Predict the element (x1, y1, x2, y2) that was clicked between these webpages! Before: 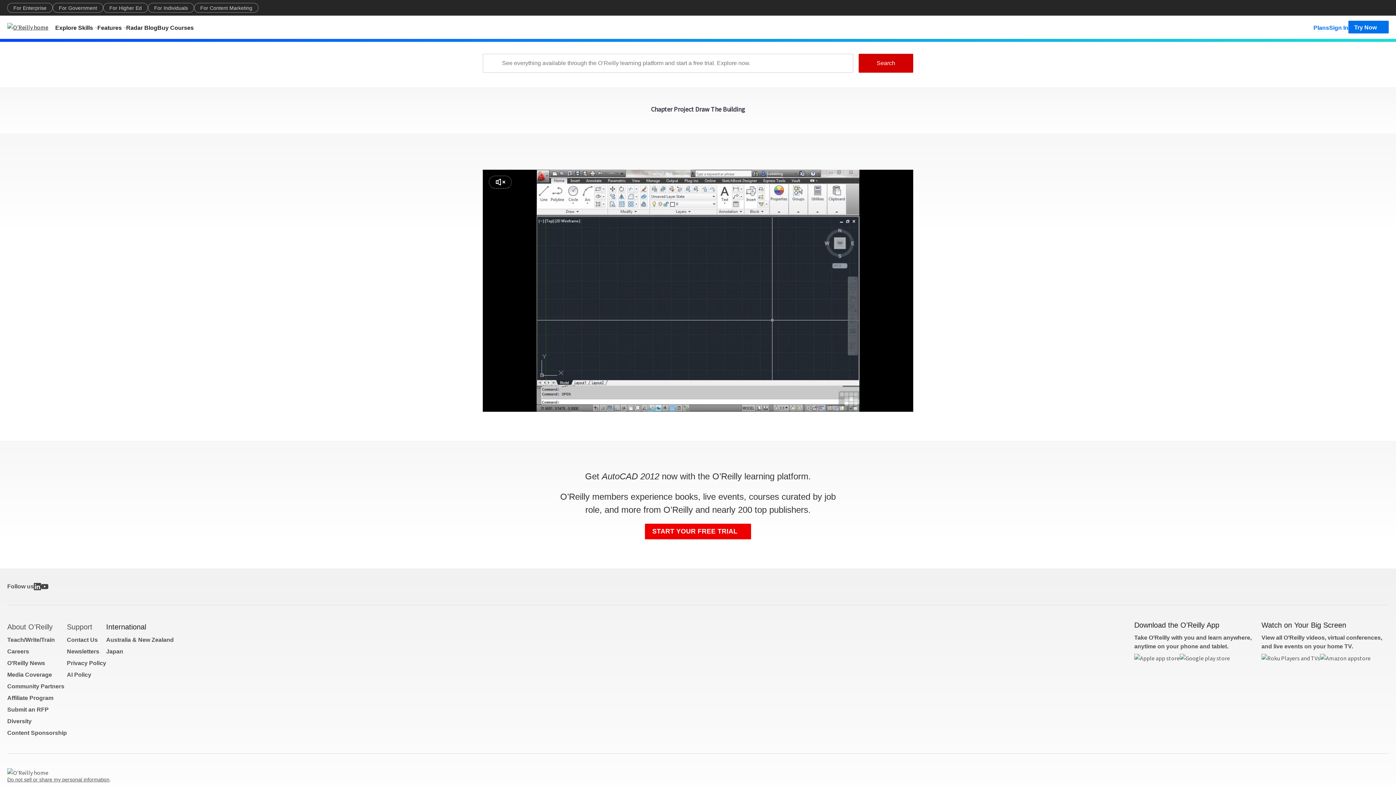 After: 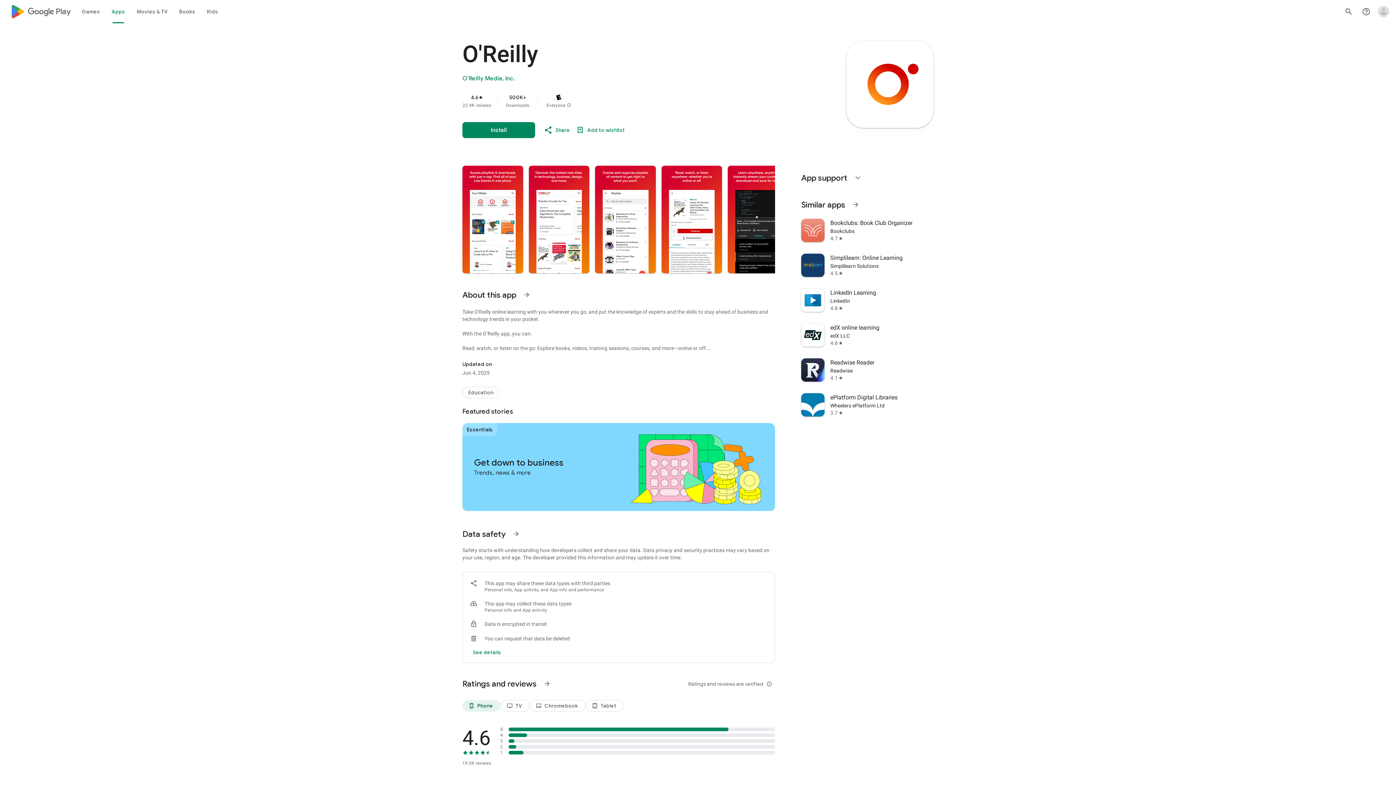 Action: bbox: (1180, 654, 1230, 670)